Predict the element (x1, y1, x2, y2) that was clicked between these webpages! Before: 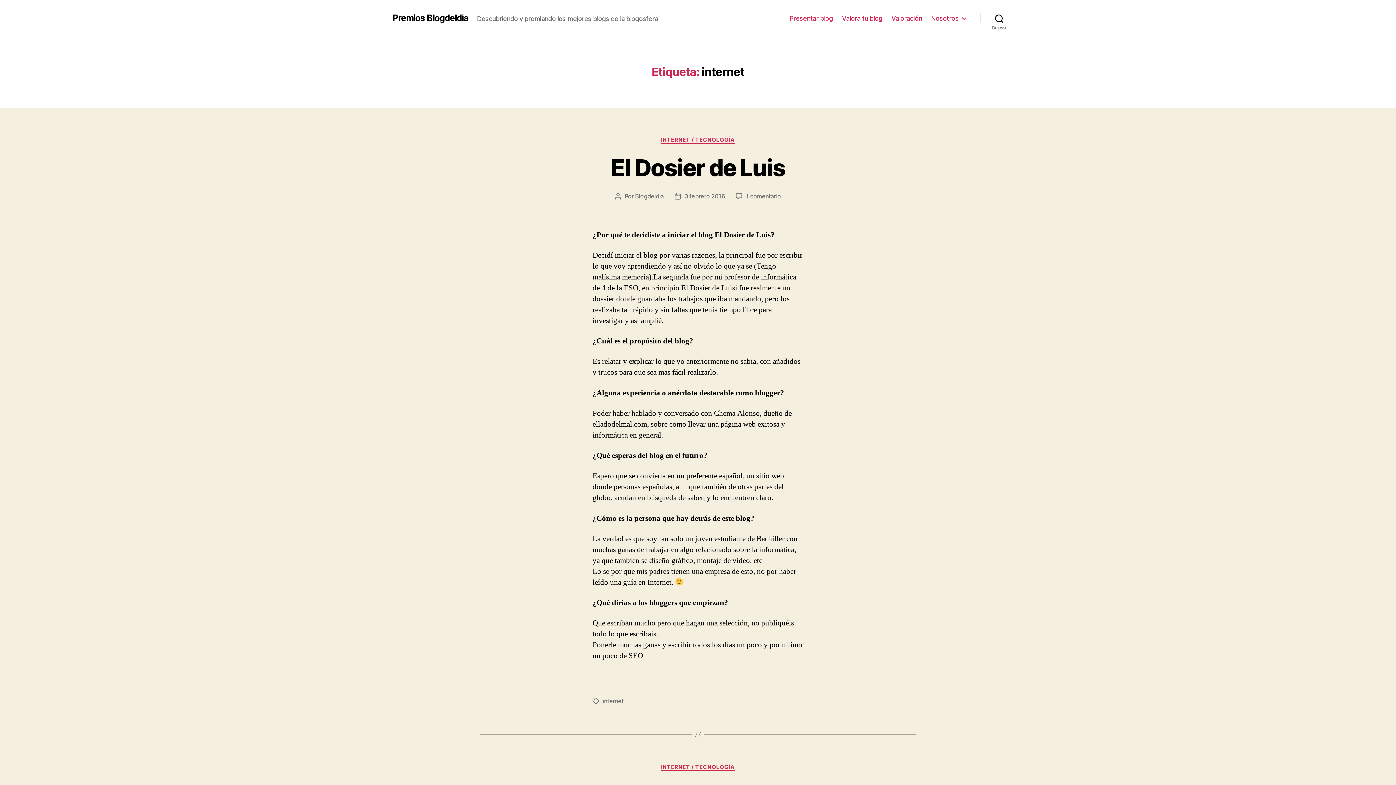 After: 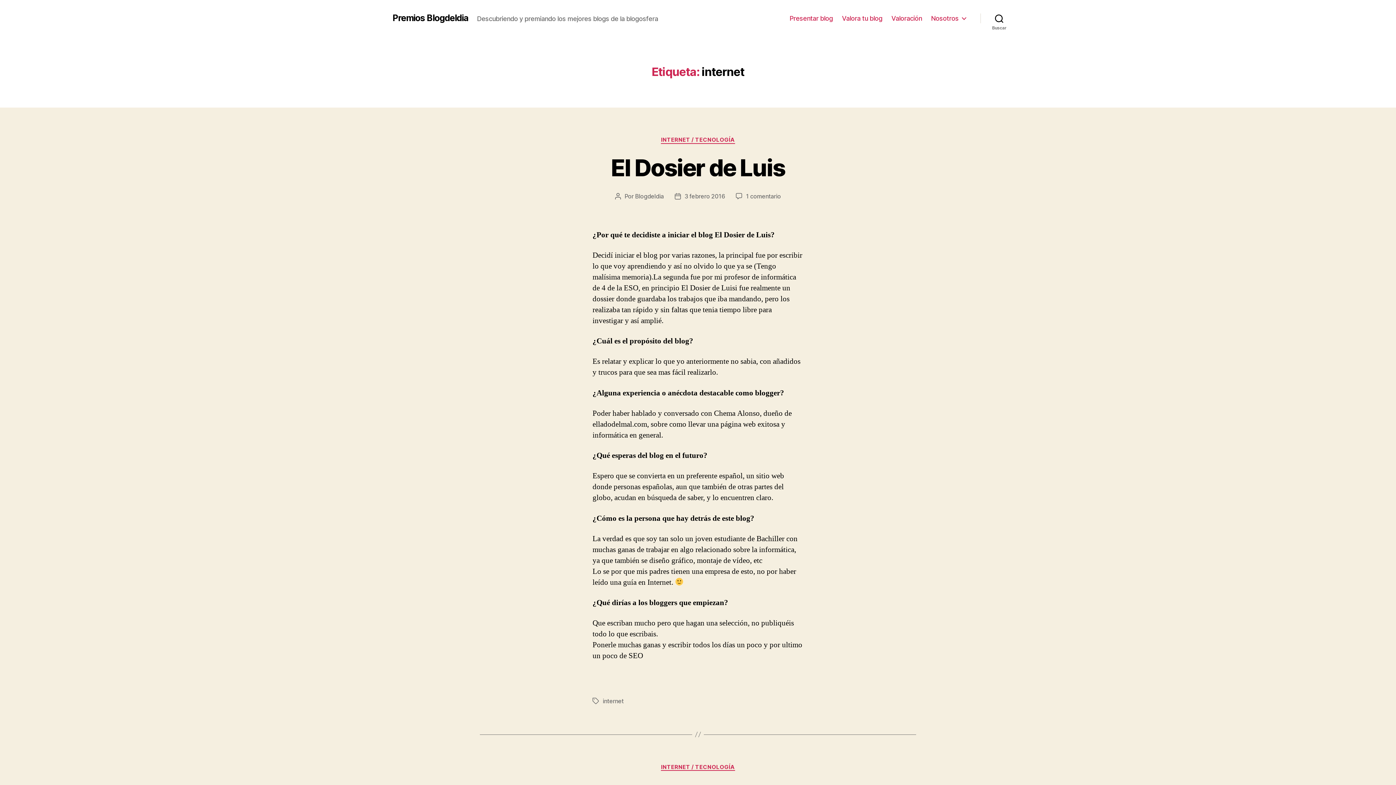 Action: bbox: (602, 697, 623, 704) label: internet